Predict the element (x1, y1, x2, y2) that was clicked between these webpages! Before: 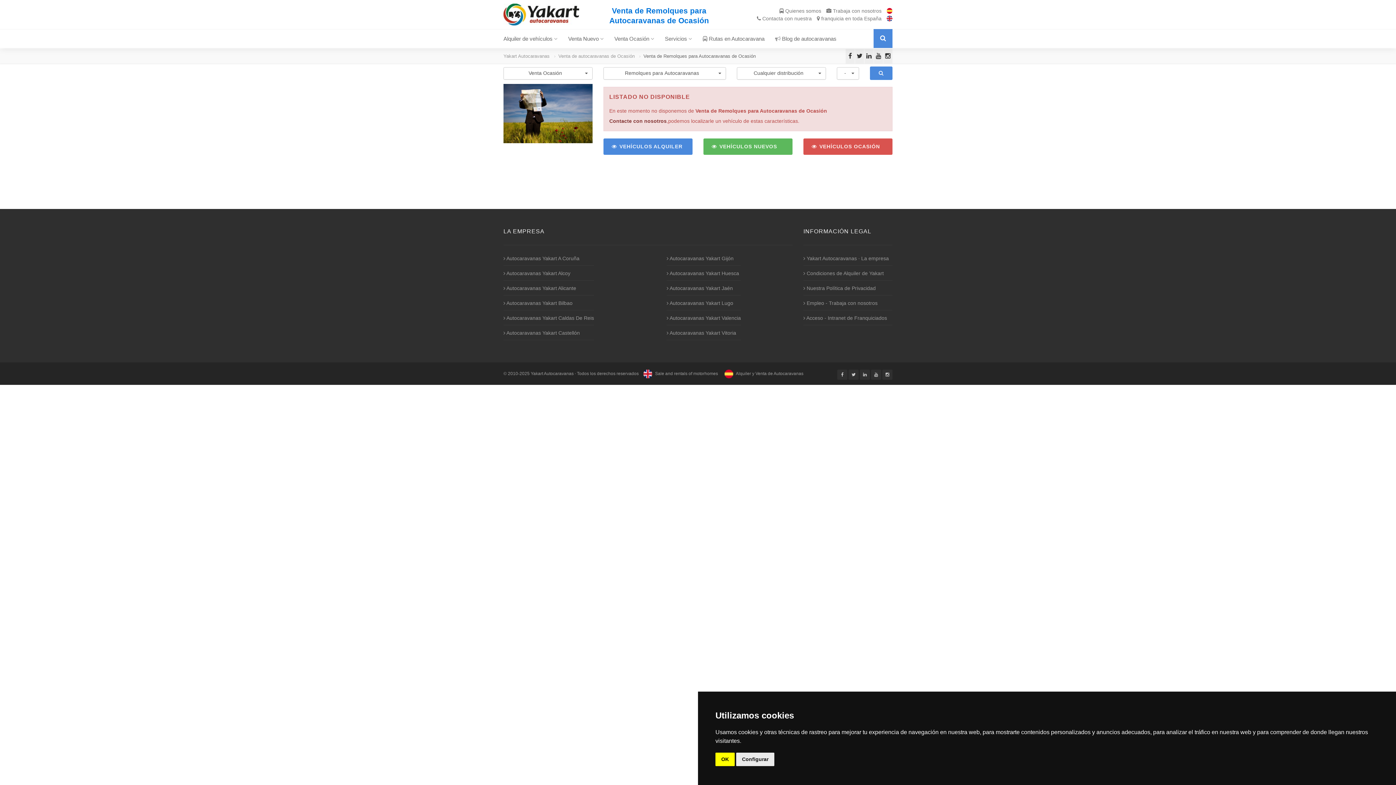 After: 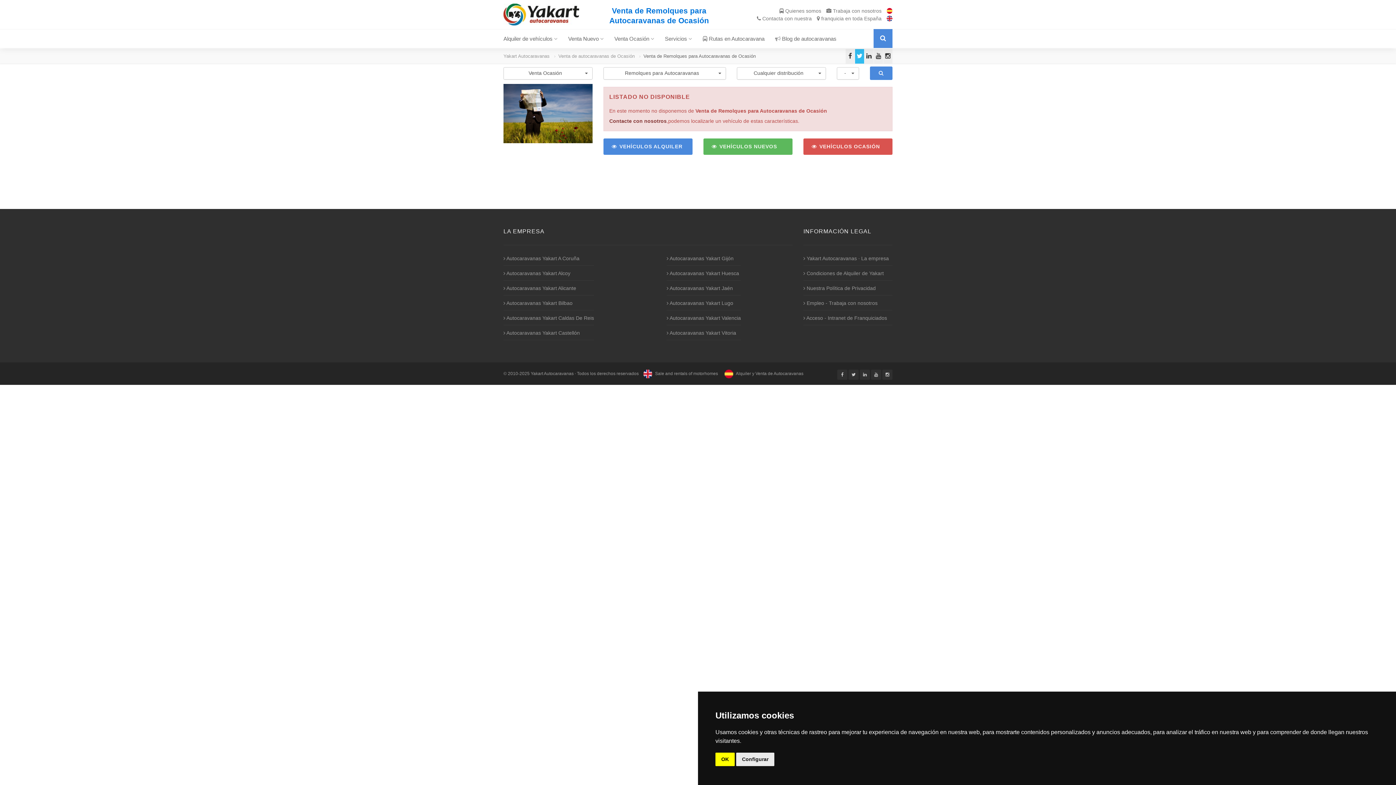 Action: bbox: (855, 49, 864, 63)